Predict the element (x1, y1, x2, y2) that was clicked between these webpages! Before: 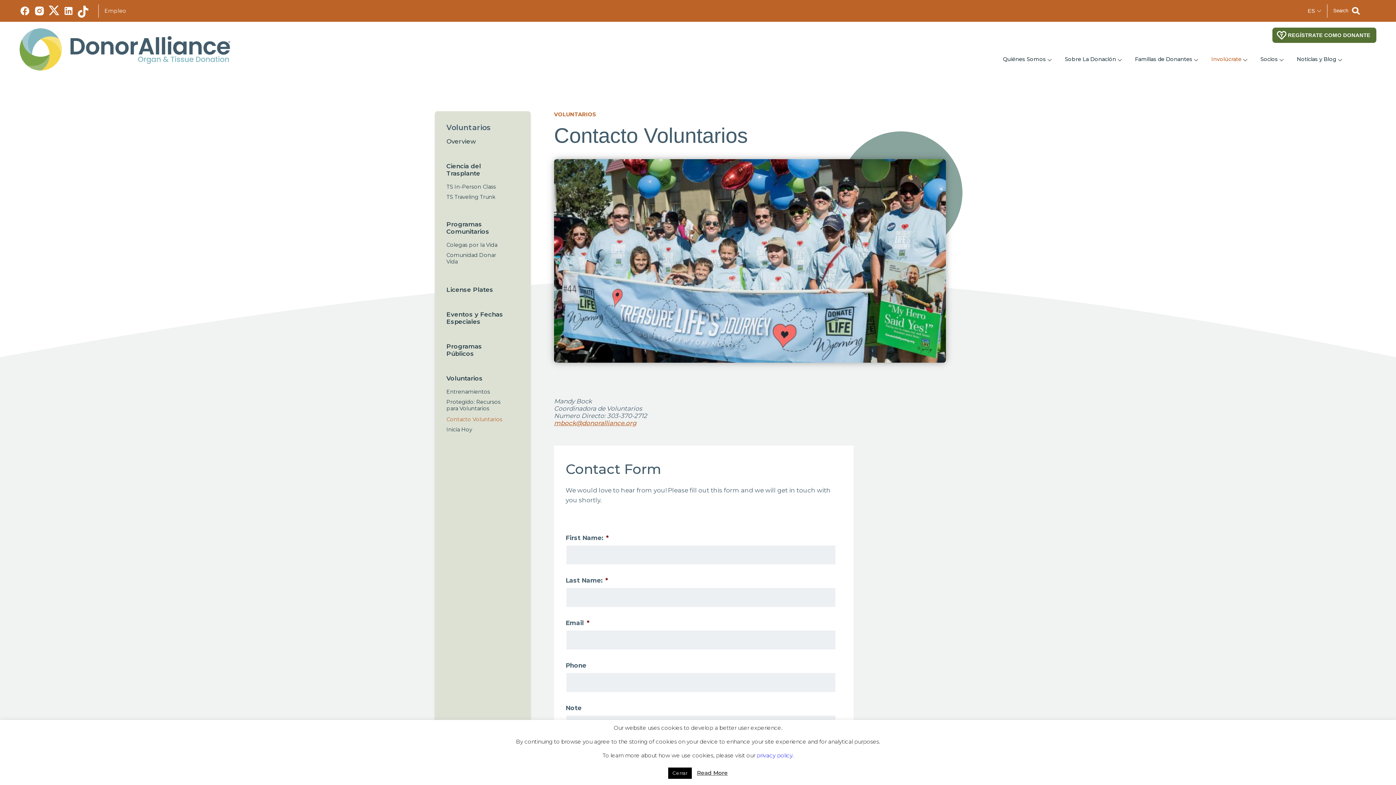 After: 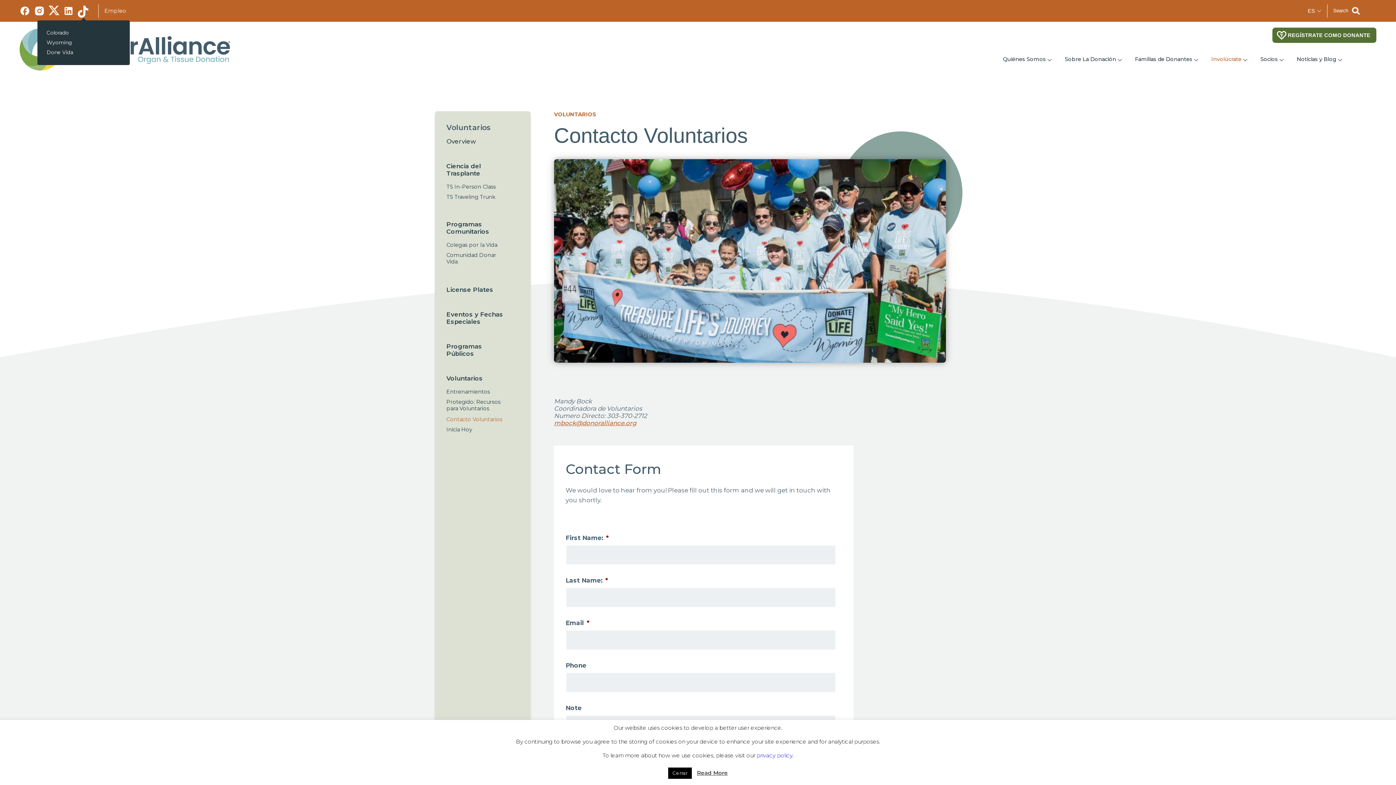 Action: bbox: (77, 5, 89, 16)